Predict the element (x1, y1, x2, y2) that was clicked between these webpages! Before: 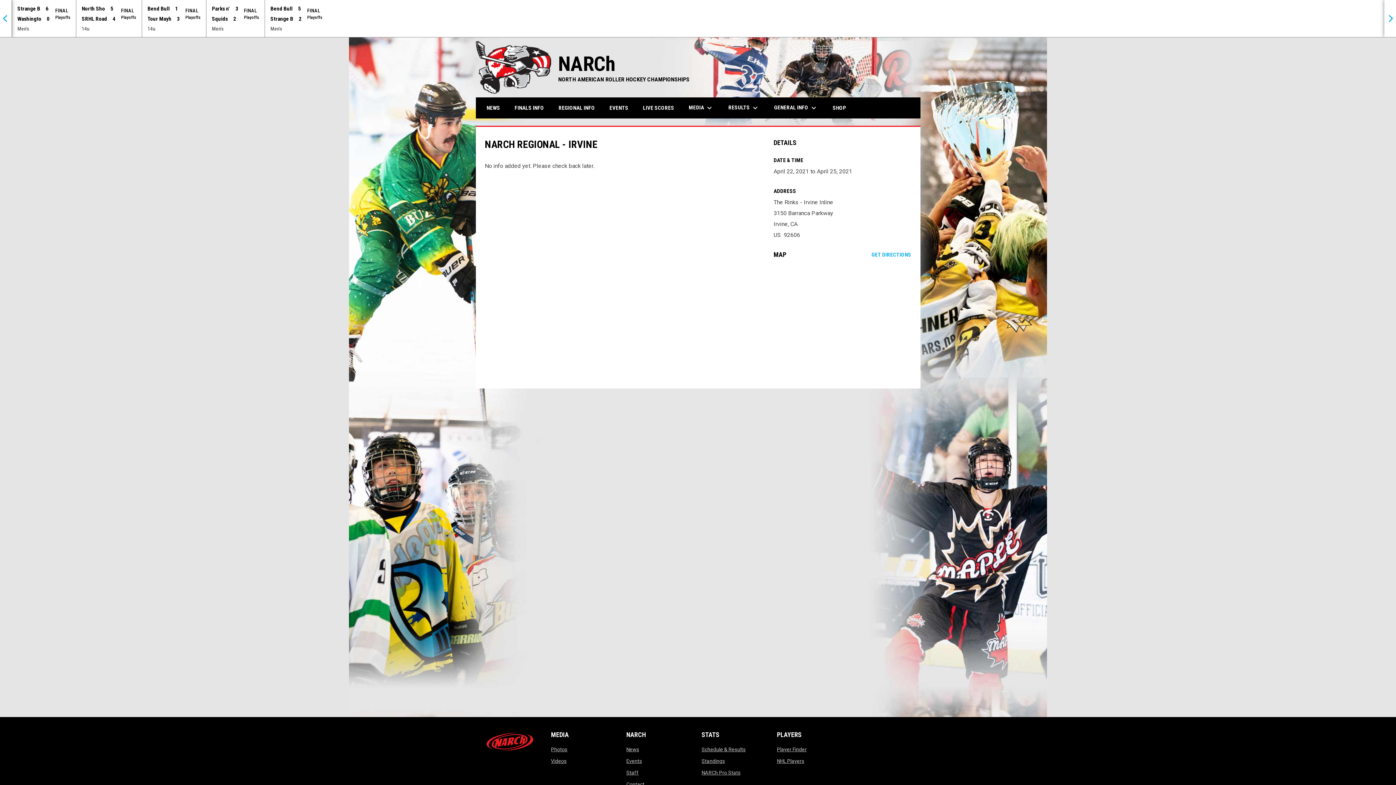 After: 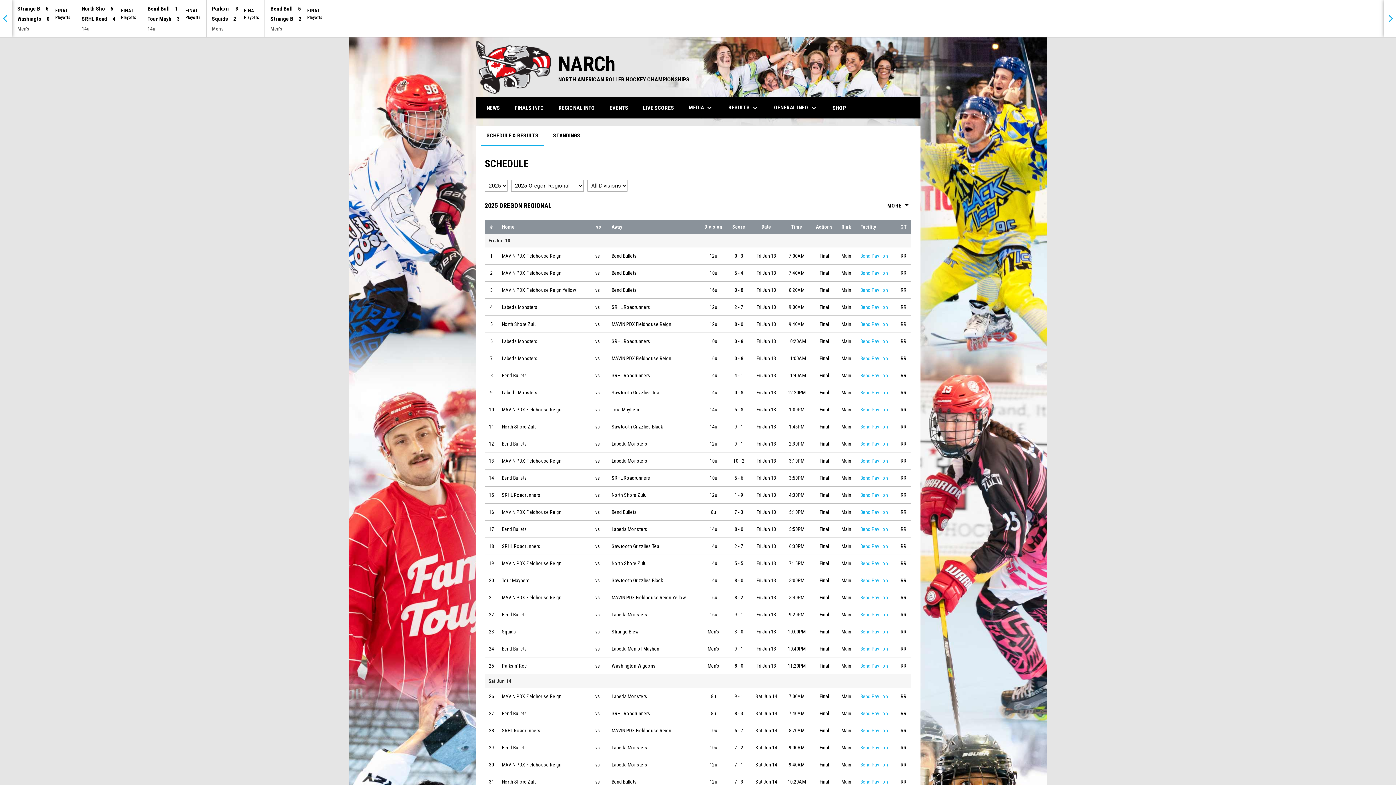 Action: label: LIVE SCORES bbox: (637, 93, 679, 113)